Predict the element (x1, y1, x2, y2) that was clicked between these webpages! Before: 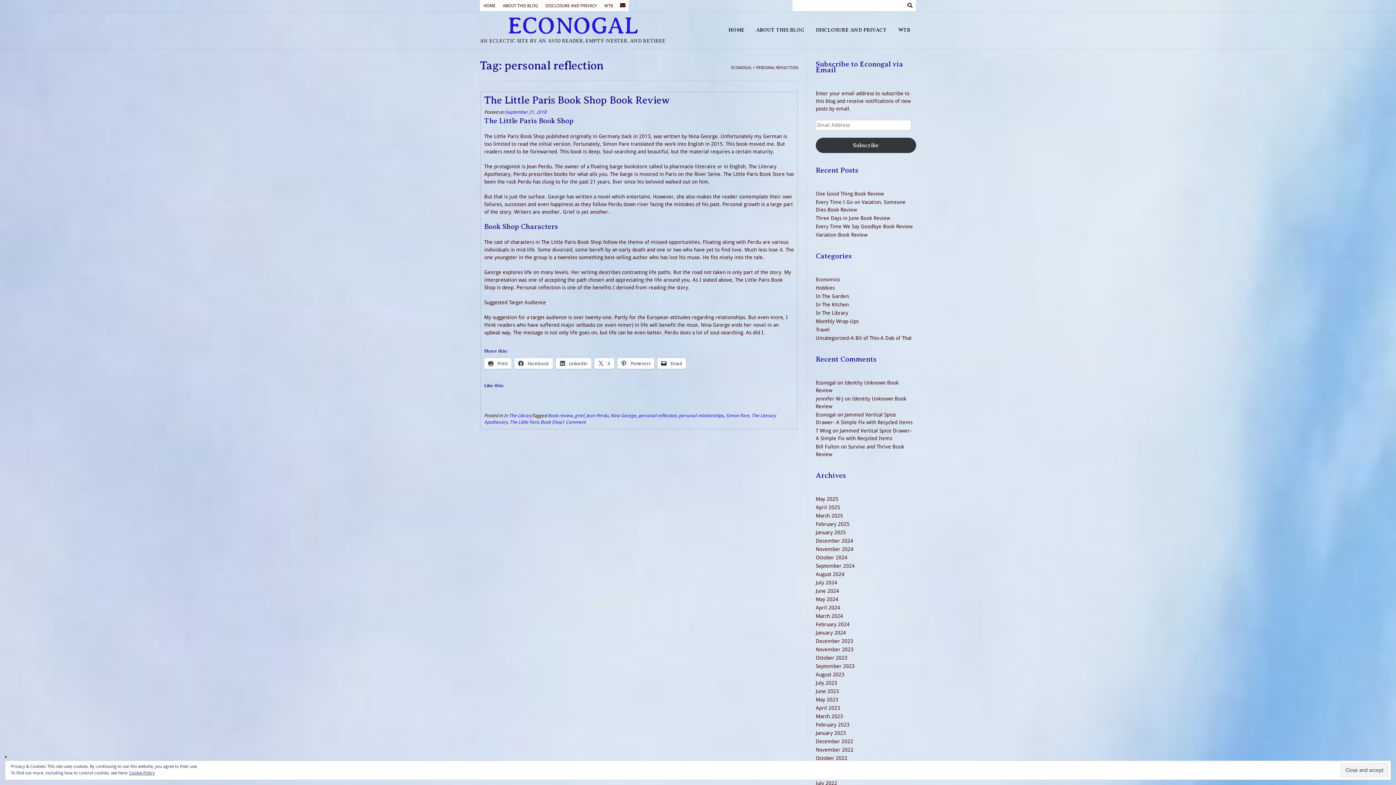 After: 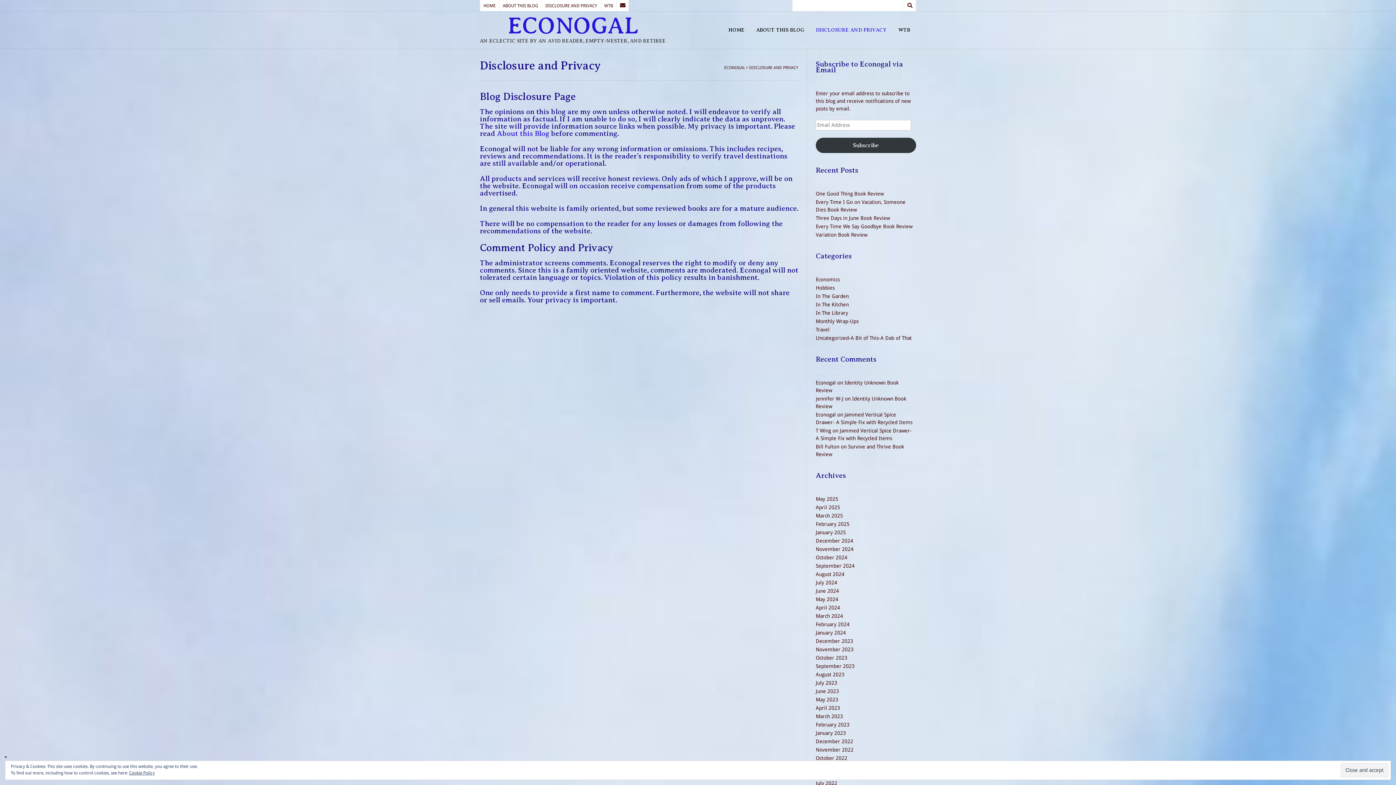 Action: label: DISCLOSURE AND PRIVACY bbox: (810, 11, 892, 48)